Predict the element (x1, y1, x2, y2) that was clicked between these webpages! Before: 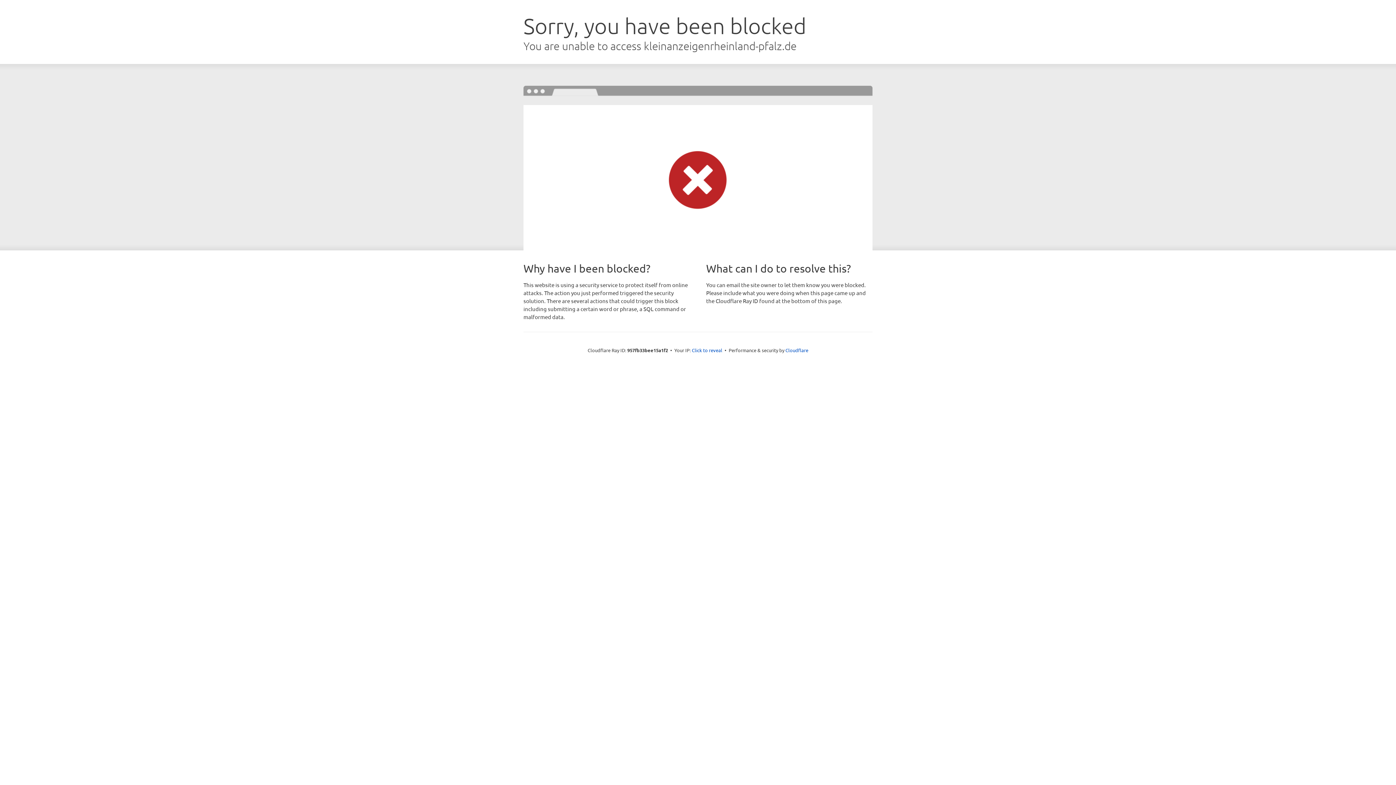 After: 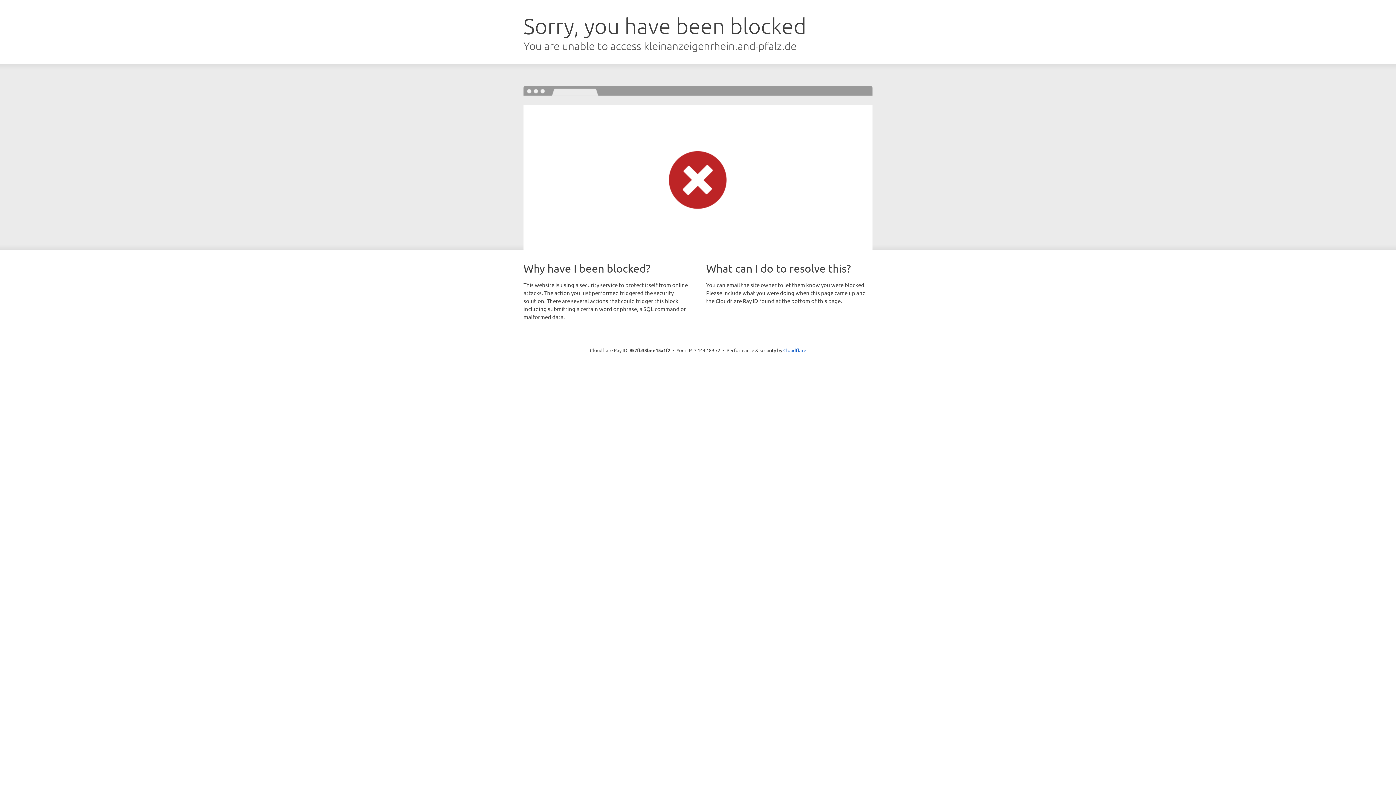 Action: label: Click to reveal bbox: (692, 346, 722, 353)